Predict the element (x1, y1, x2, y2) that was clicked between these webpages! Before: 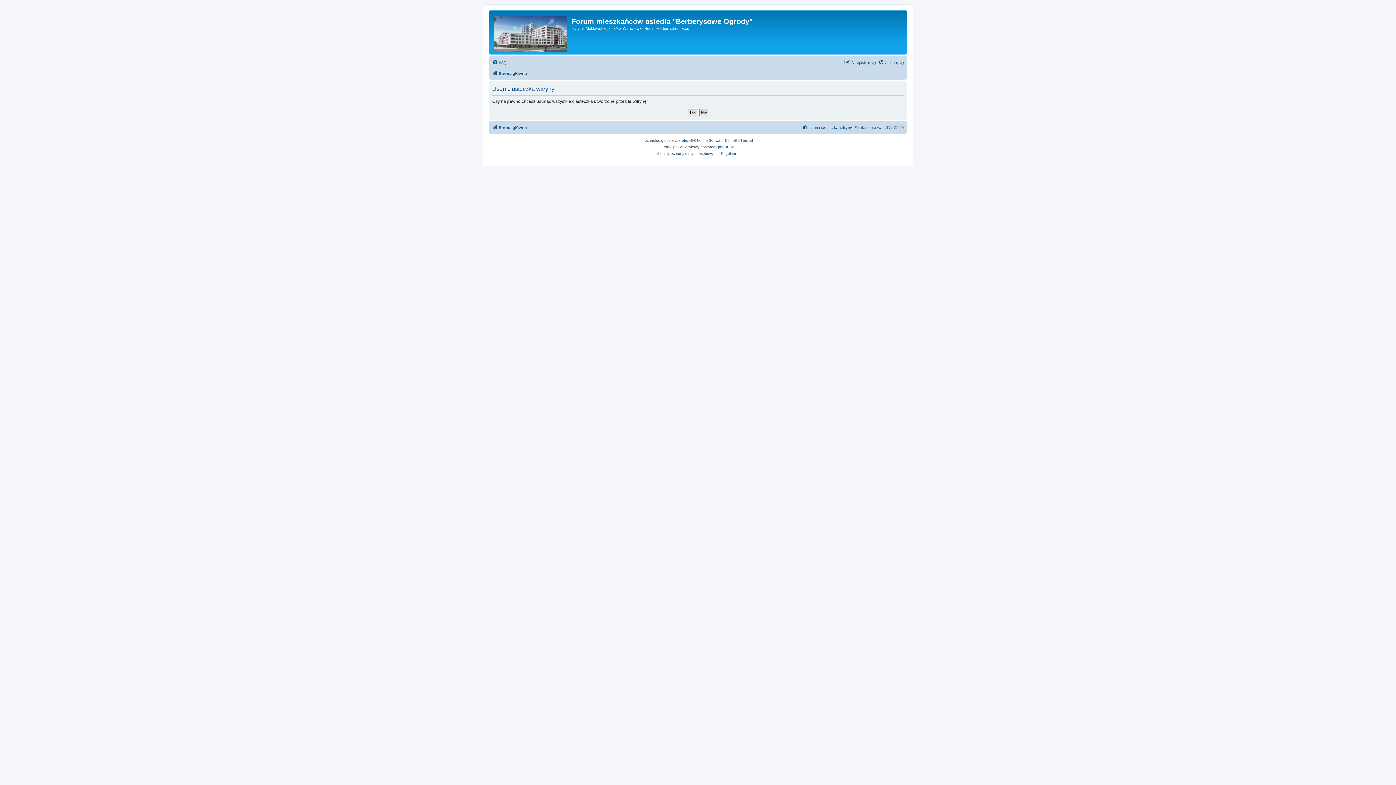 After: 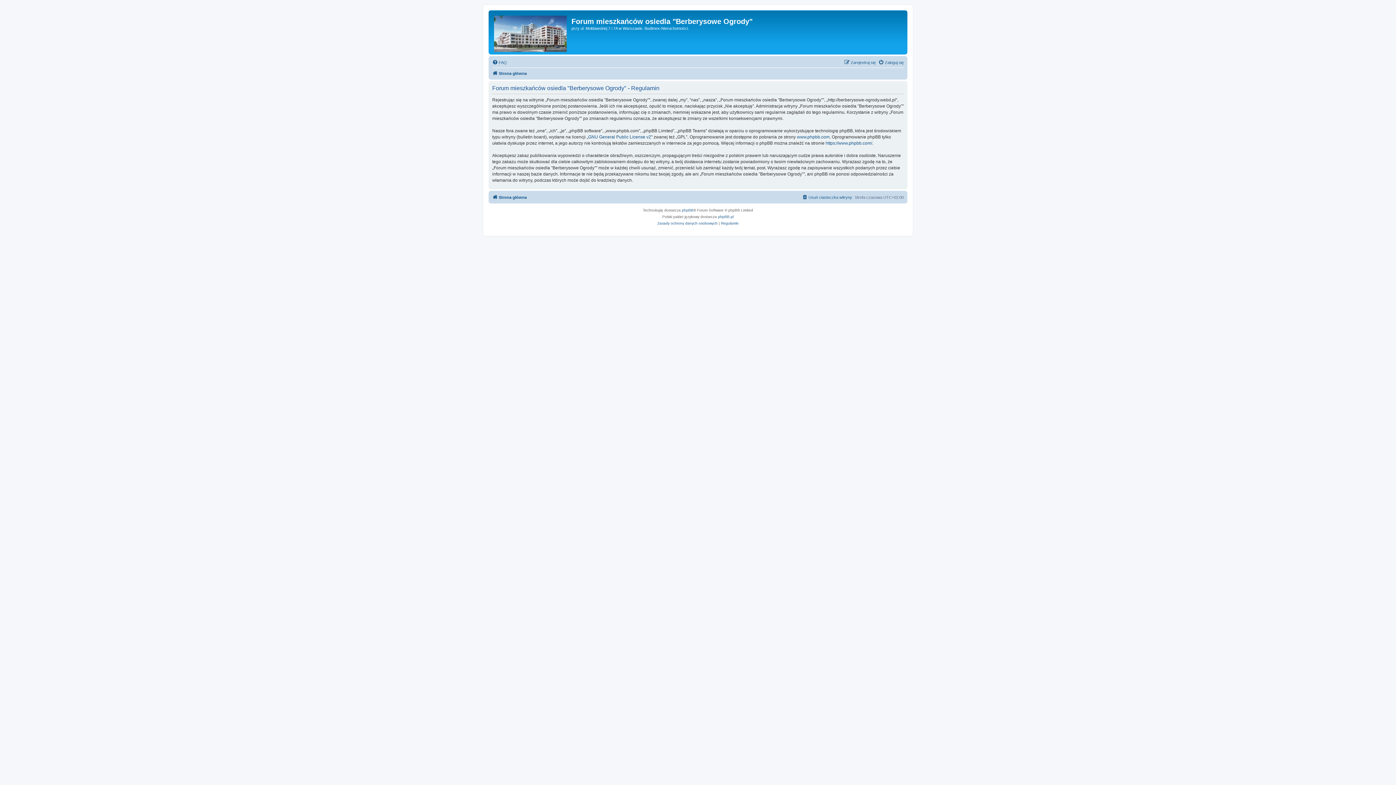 Action: label: Regulamin bbox: (721, 150, 738, 157)